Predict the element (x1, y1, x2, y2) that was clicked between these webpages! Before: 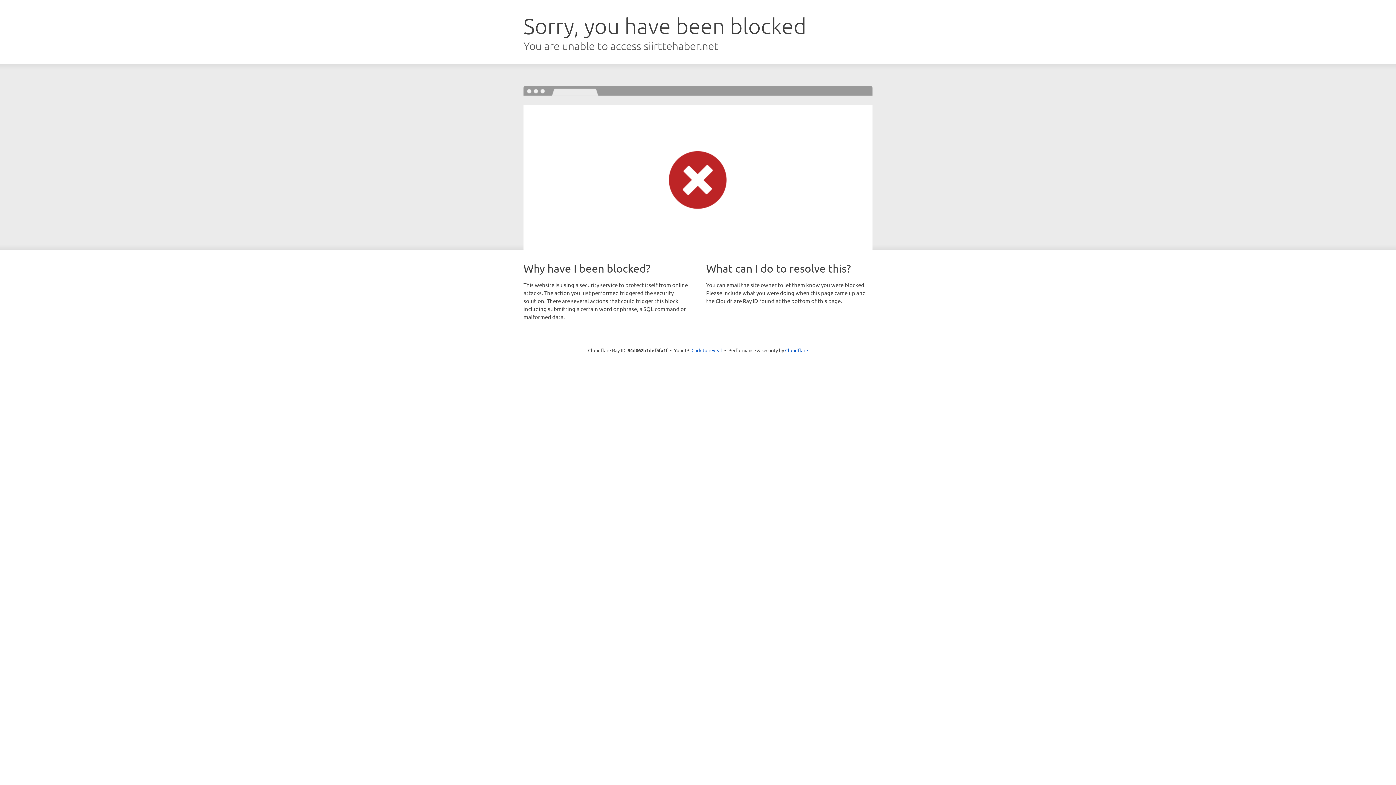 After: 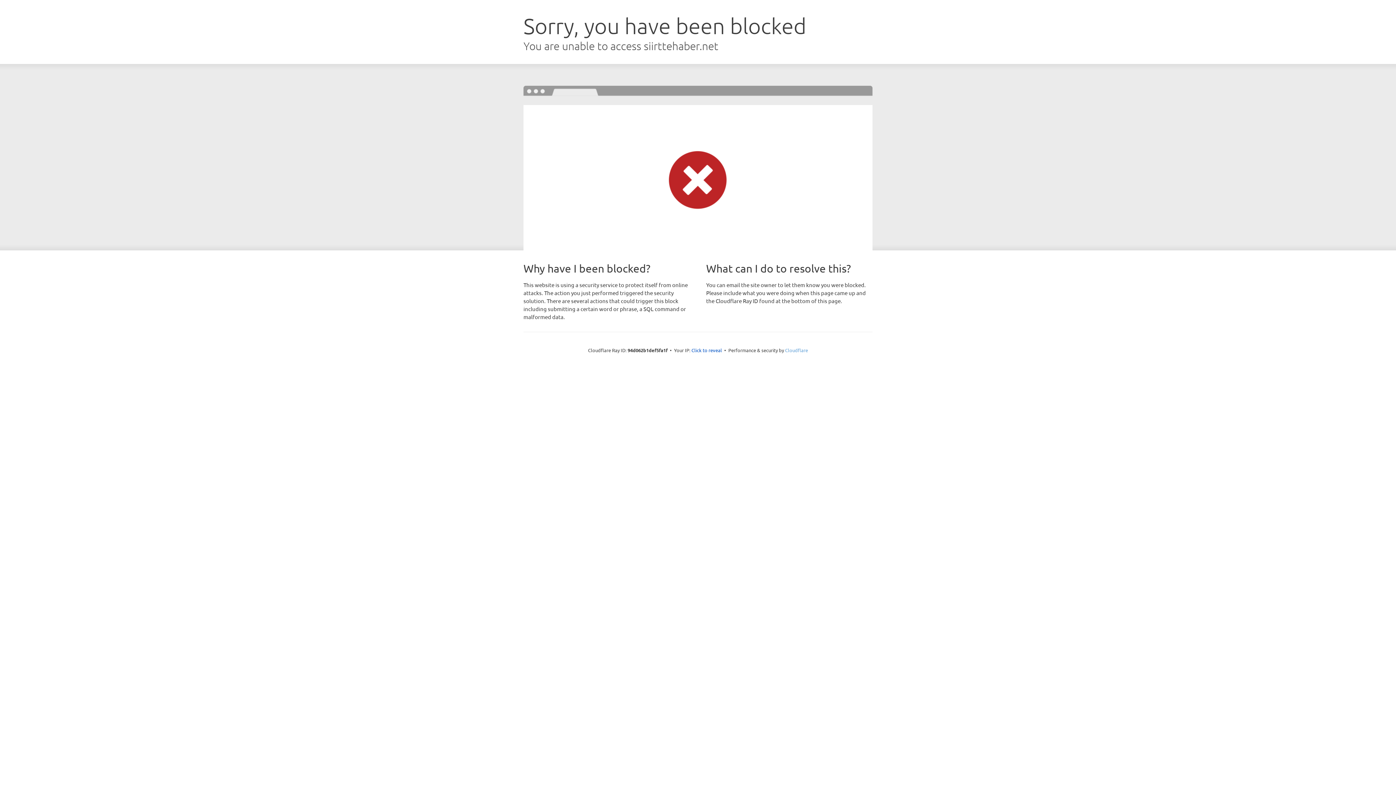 Action: bbox: (785, 347, 808, 353) label: Cloudflare